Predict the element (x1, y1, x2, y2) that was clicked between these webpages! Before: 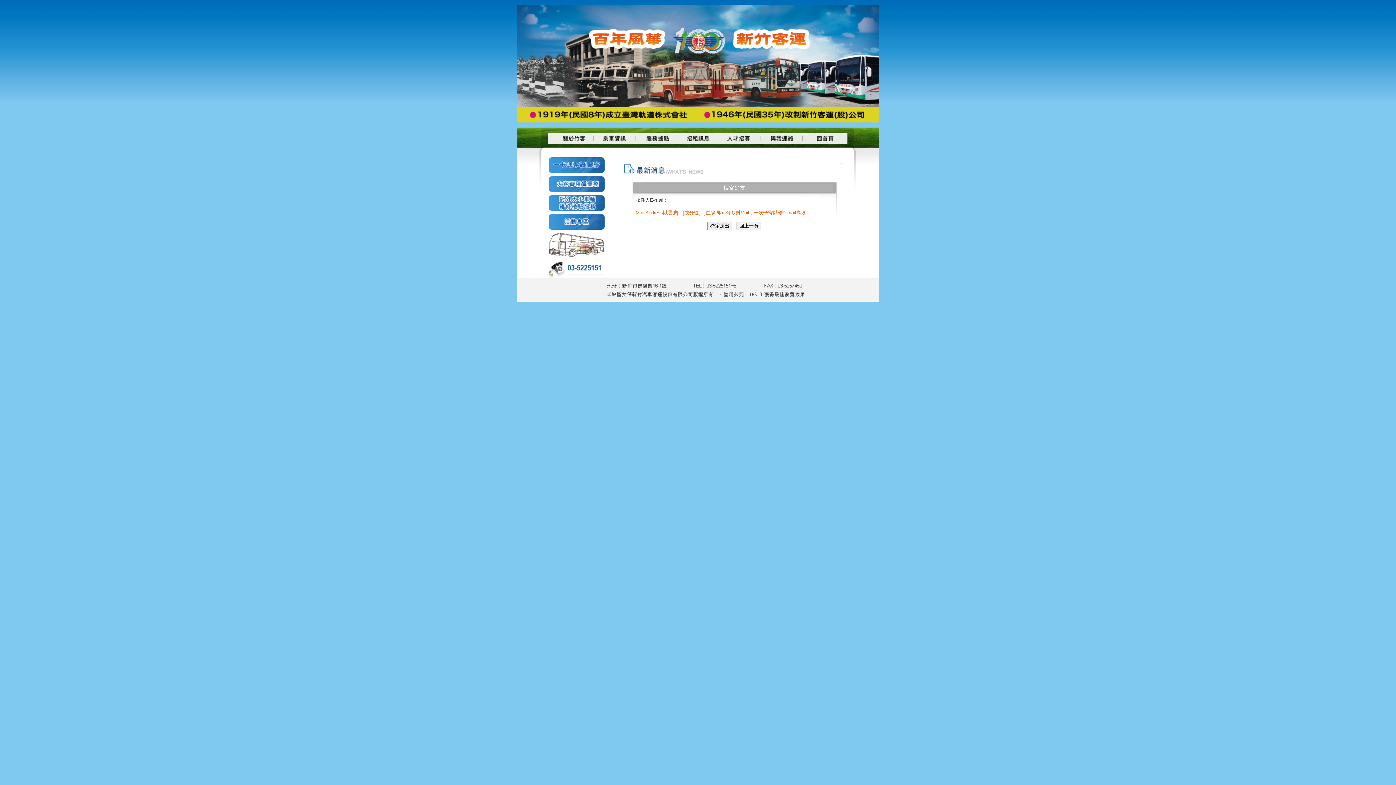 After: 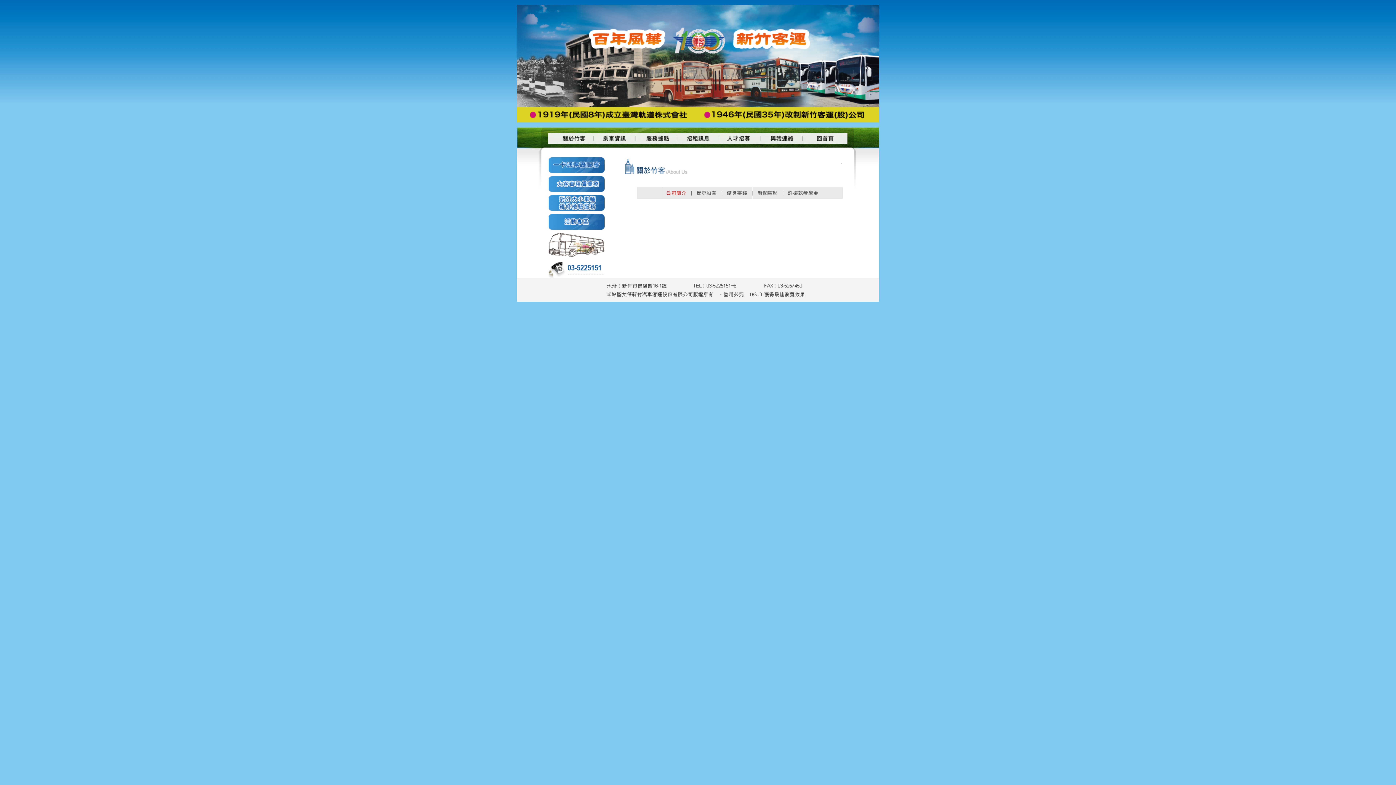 Action: bbox: (548, 143, 593, 148)